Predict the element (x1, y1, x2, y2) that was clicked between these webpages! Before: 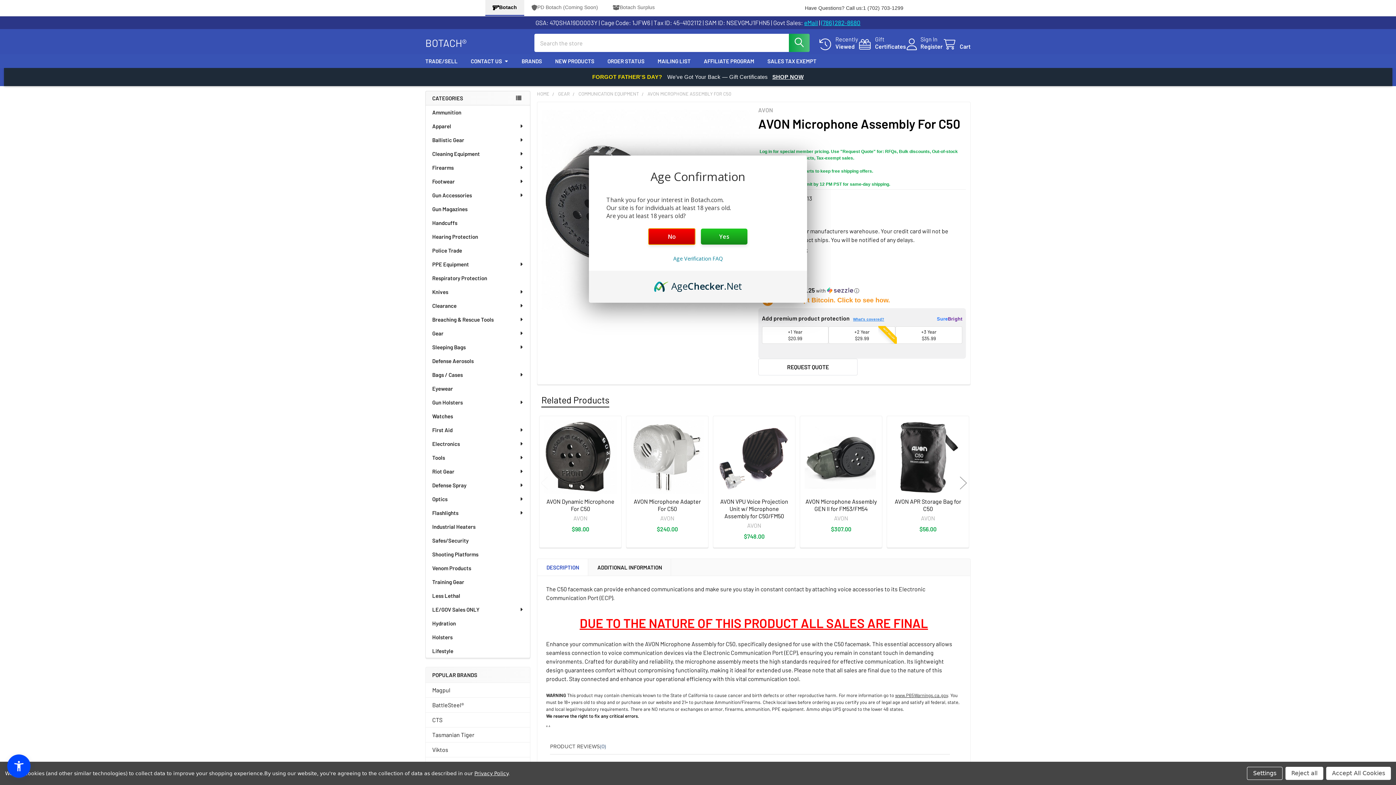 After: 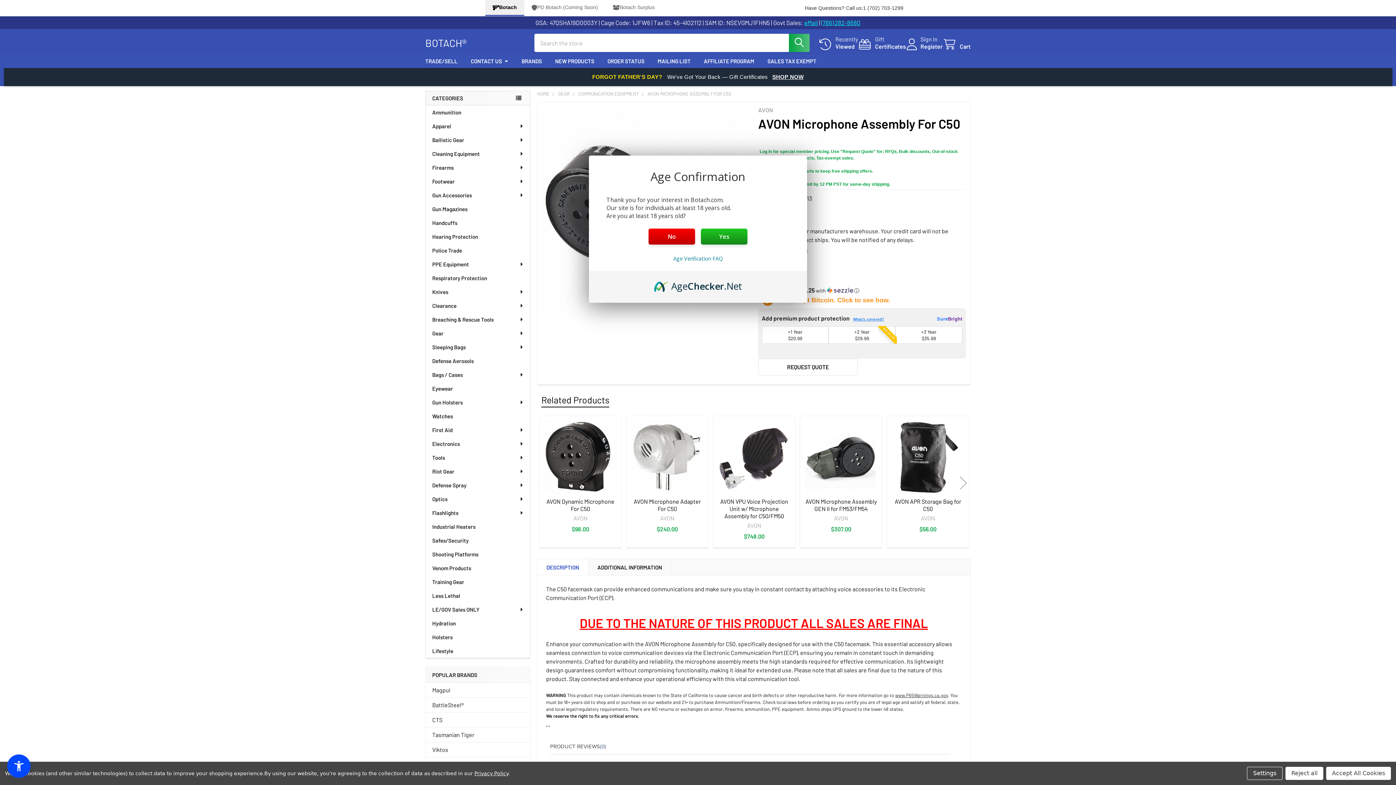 Action: label: AgeChecker.Net bbox: (654, 279, 742, 287)